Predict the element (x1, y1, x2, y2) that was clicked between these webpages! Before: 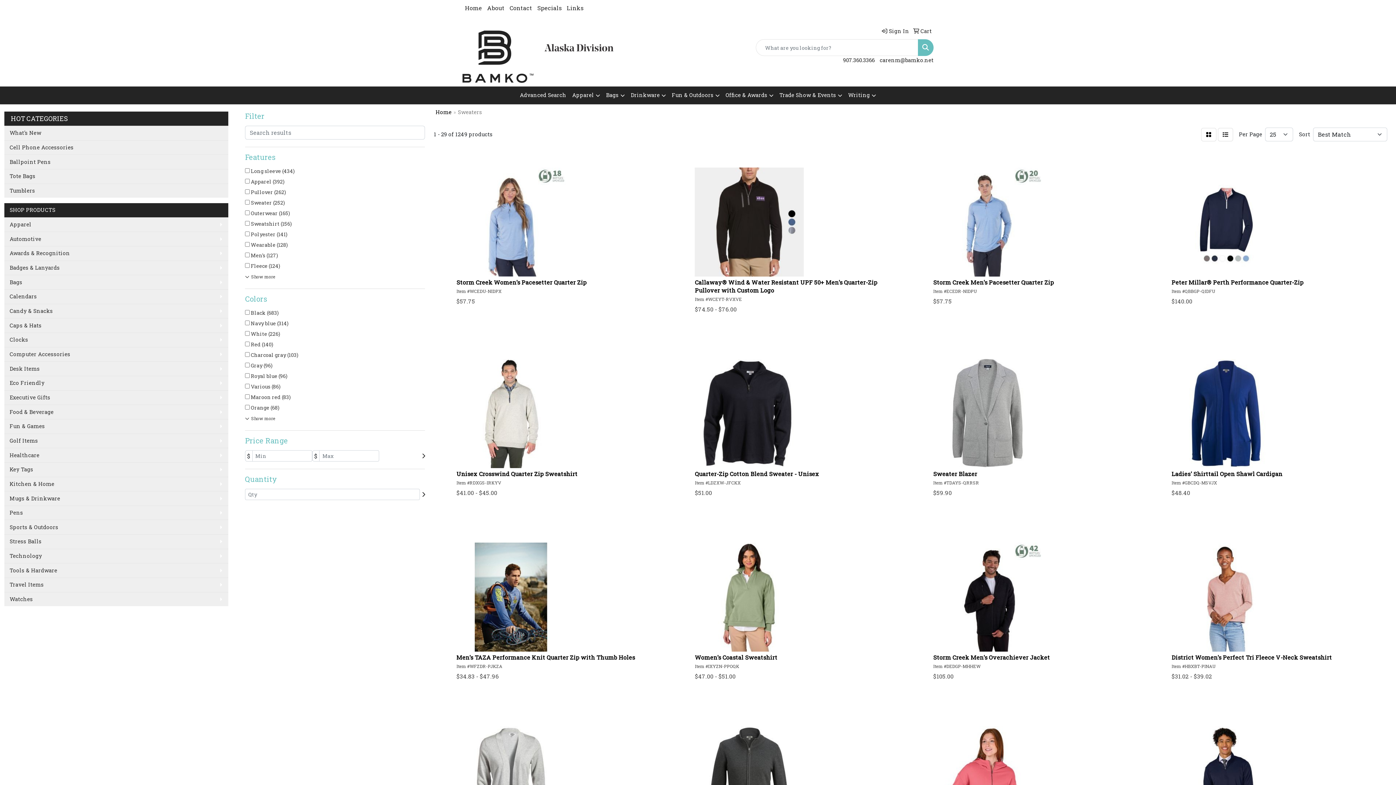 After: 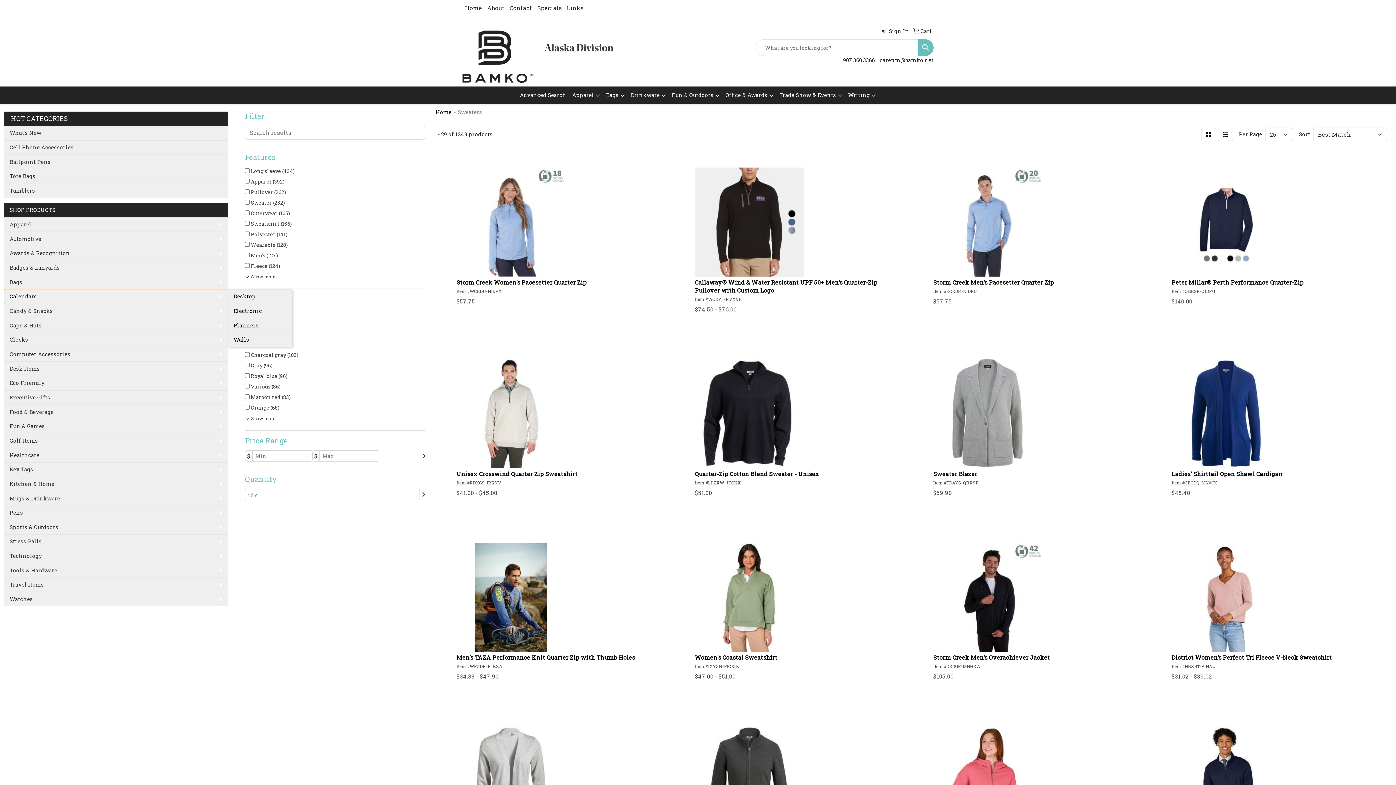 Action: bbox: (4, 289, 228, 303) label: Calendars